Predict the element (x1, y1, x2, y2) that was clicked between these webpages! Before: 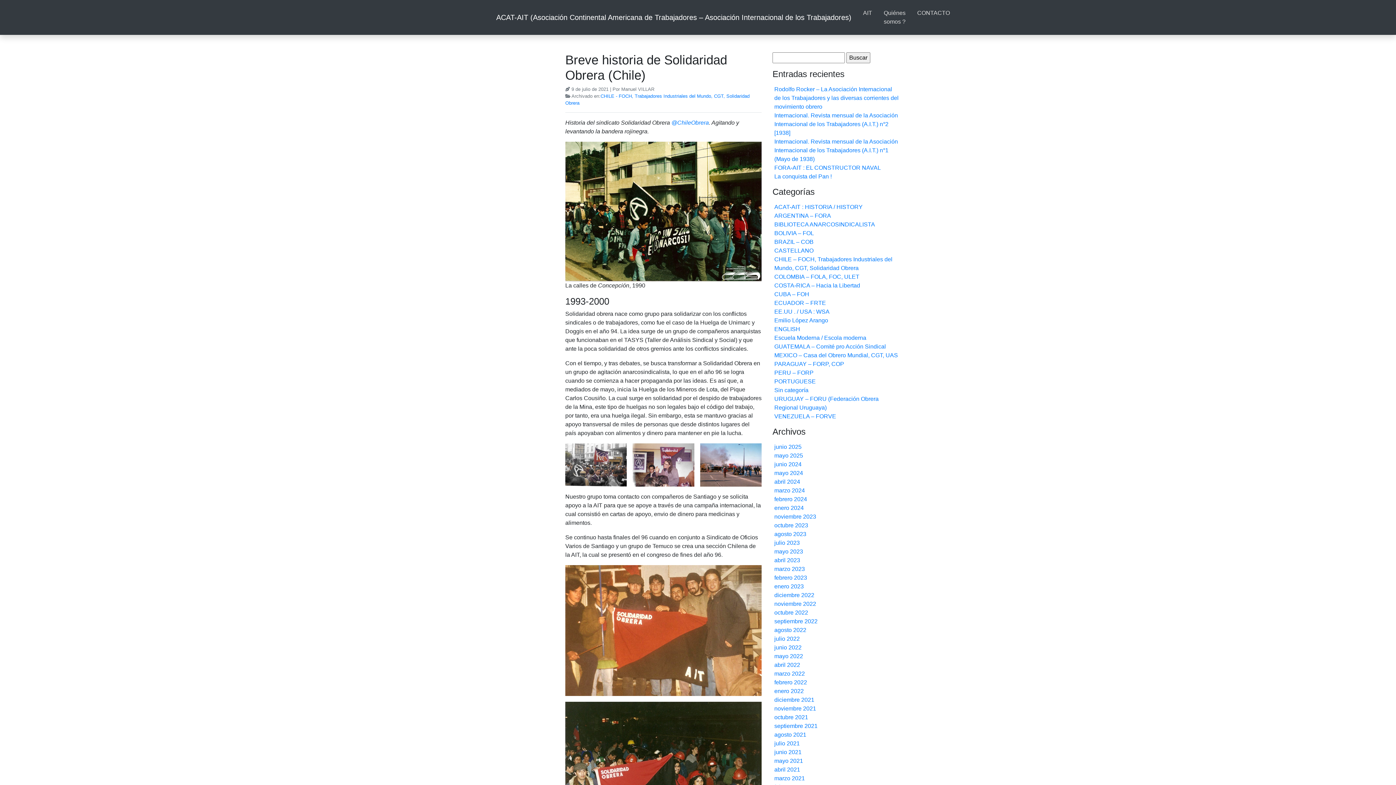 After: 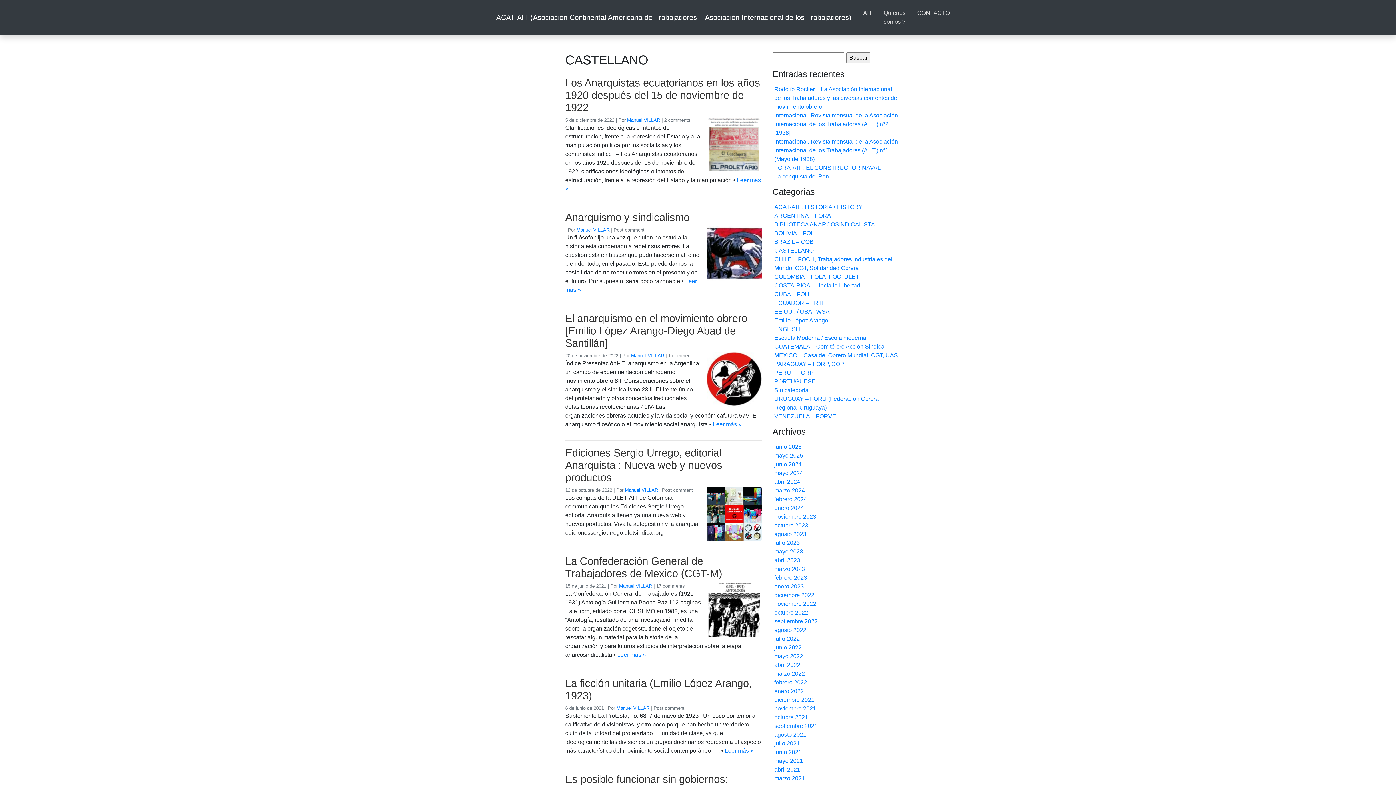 Action: label: CASTELLANO bbox: (774, 247, 813, 253)